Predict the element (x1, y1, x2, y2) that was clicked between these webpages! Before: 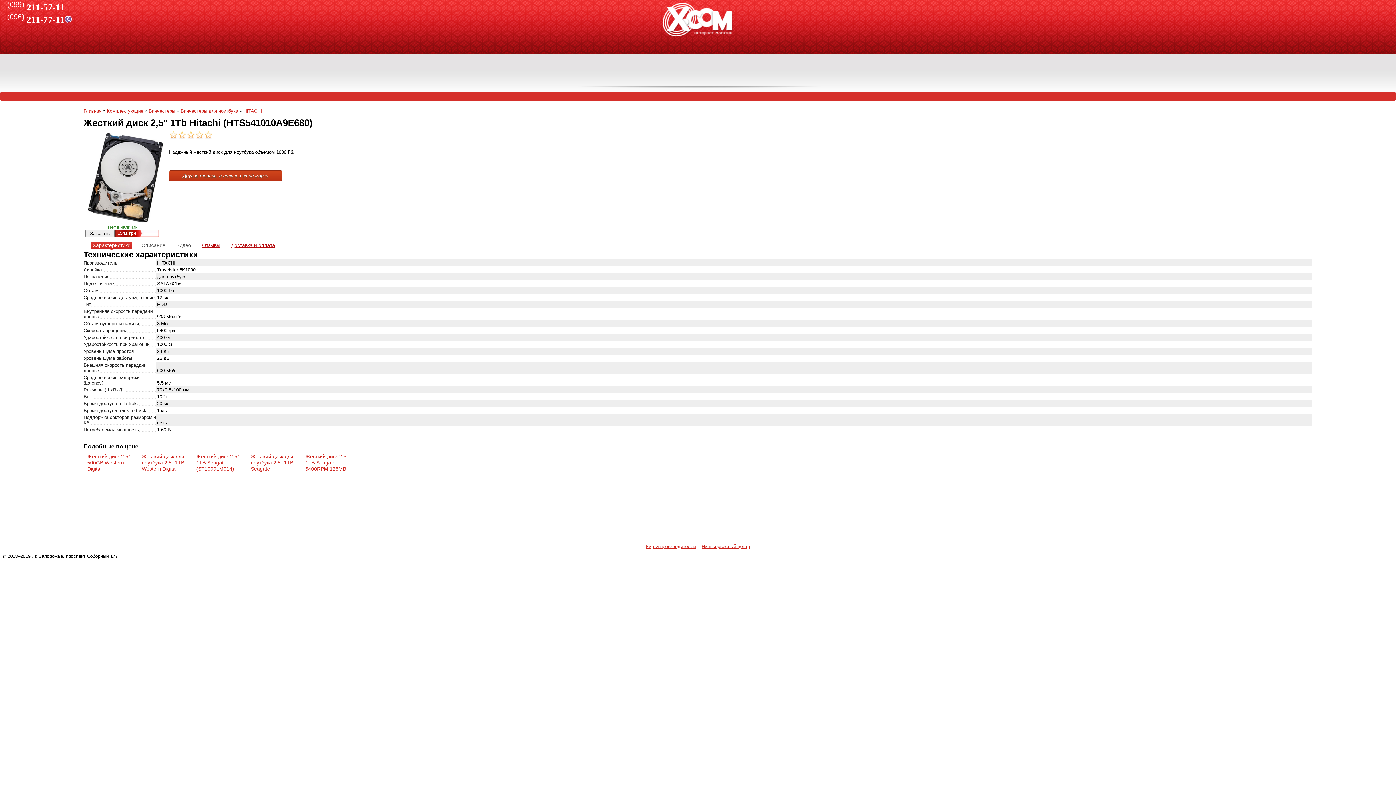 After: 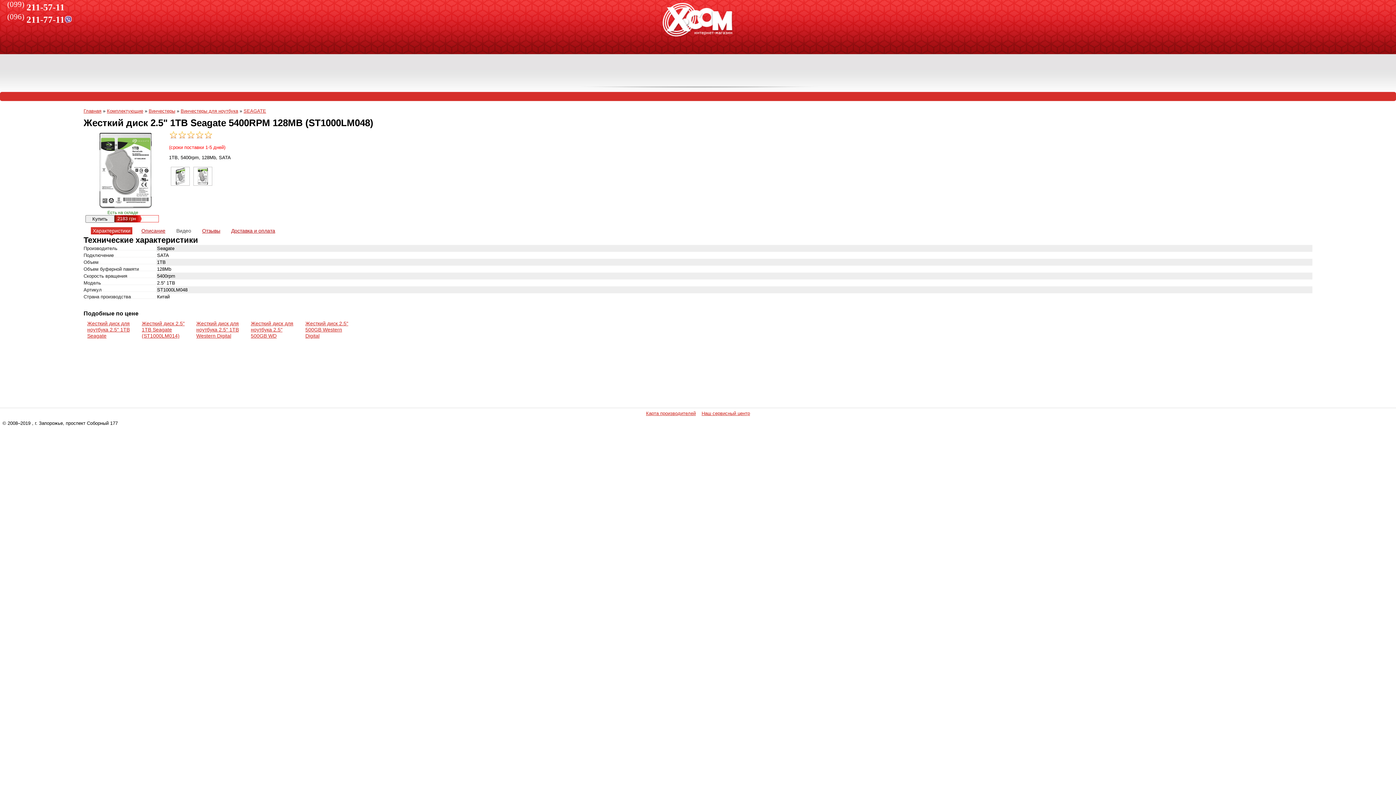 Action: bbox: (305, 453, 348, 478) label: Жесткий диск 2.5" 1TB Seagate 5400RPM 128MB (ST1000LM048)